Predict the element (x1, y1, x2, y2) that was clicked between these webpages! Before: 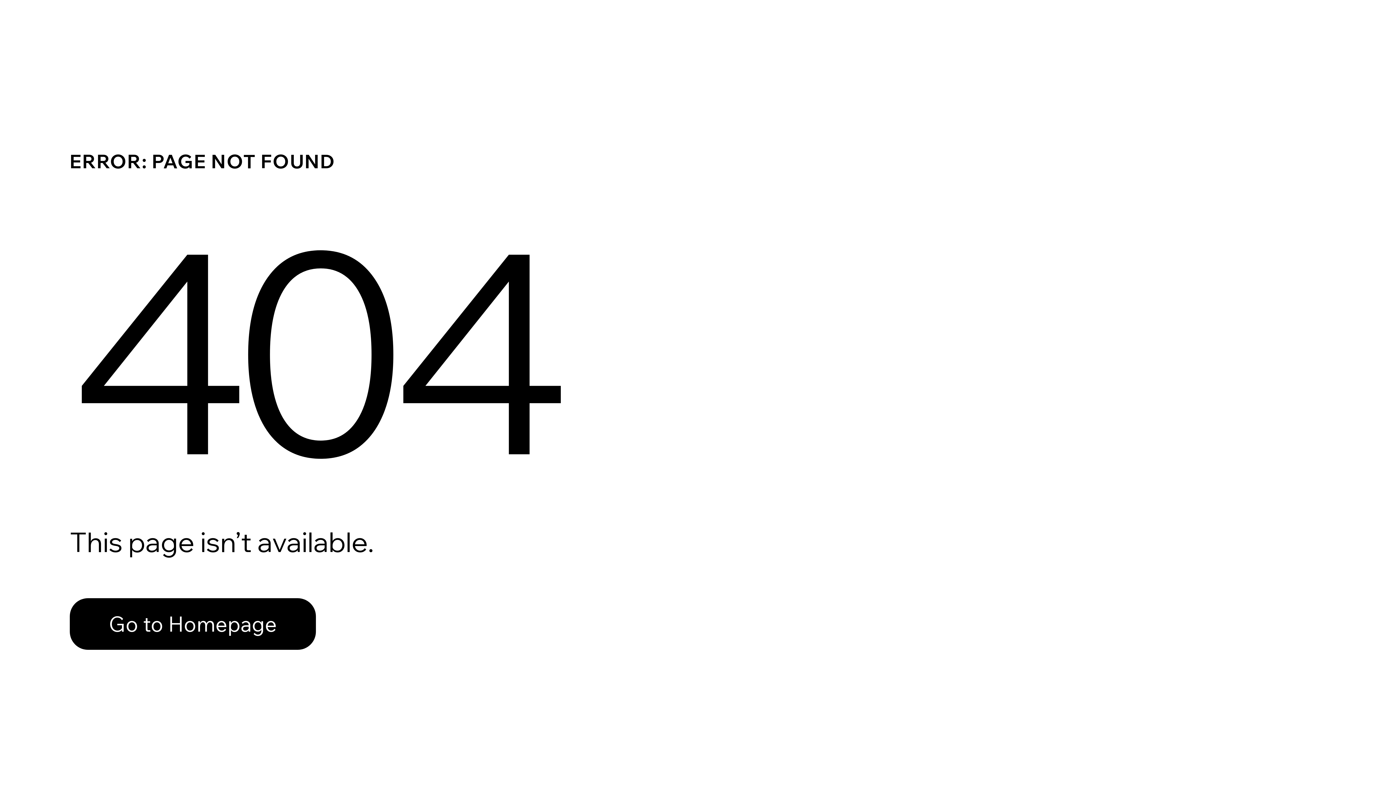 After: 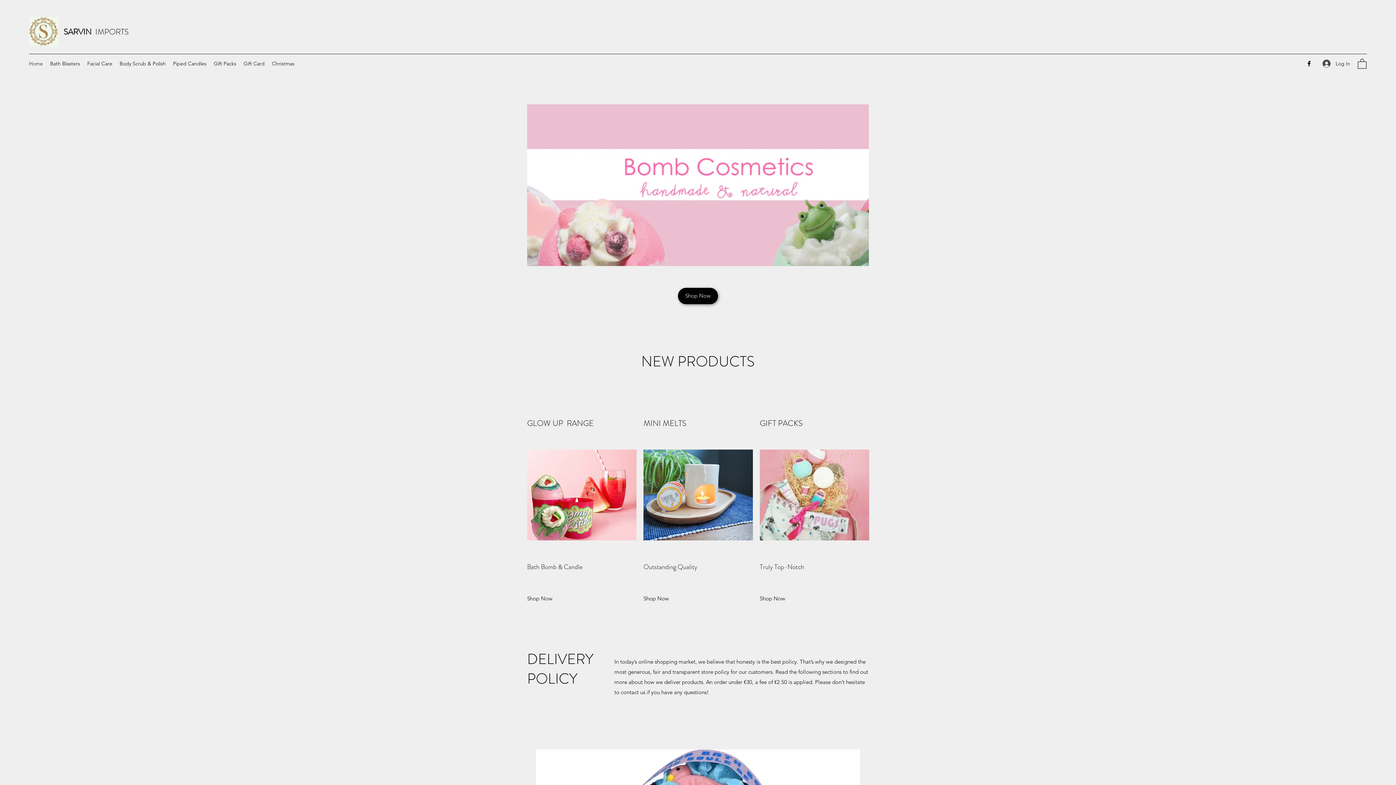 Action: label: Go to Homepage bbox: (69, 598, 316, 650)